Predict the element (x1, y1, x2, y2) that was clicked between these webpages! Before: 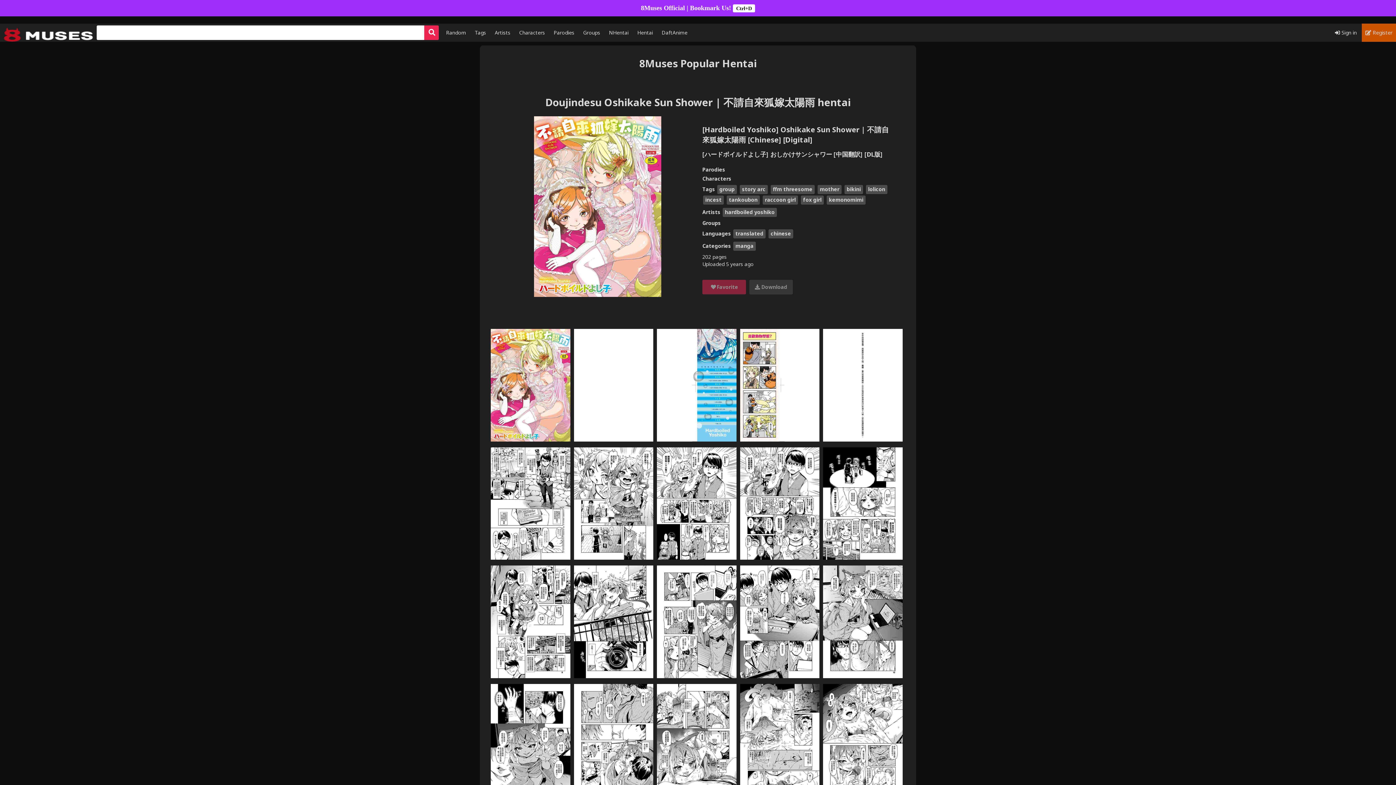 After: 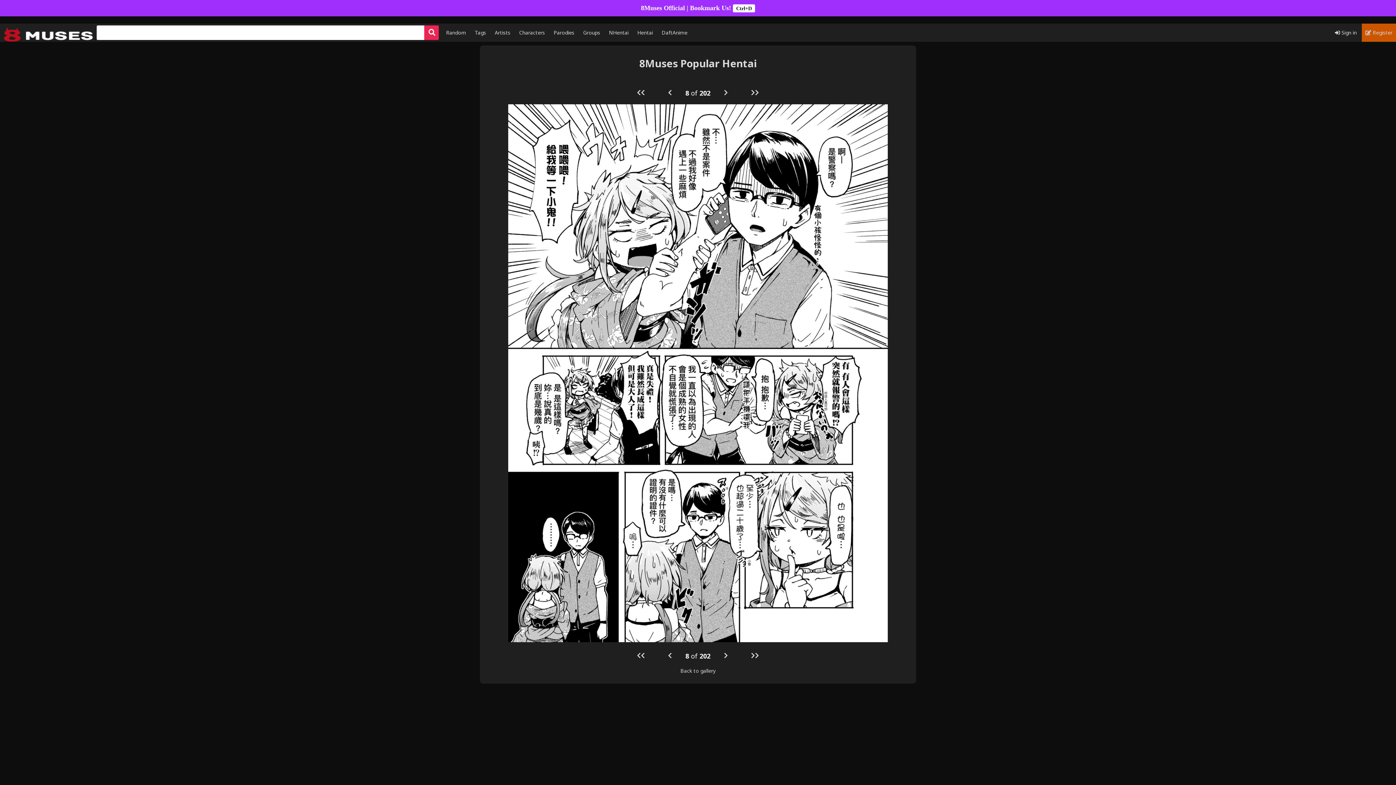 Action: bbox: (656, 446, 735, 560)